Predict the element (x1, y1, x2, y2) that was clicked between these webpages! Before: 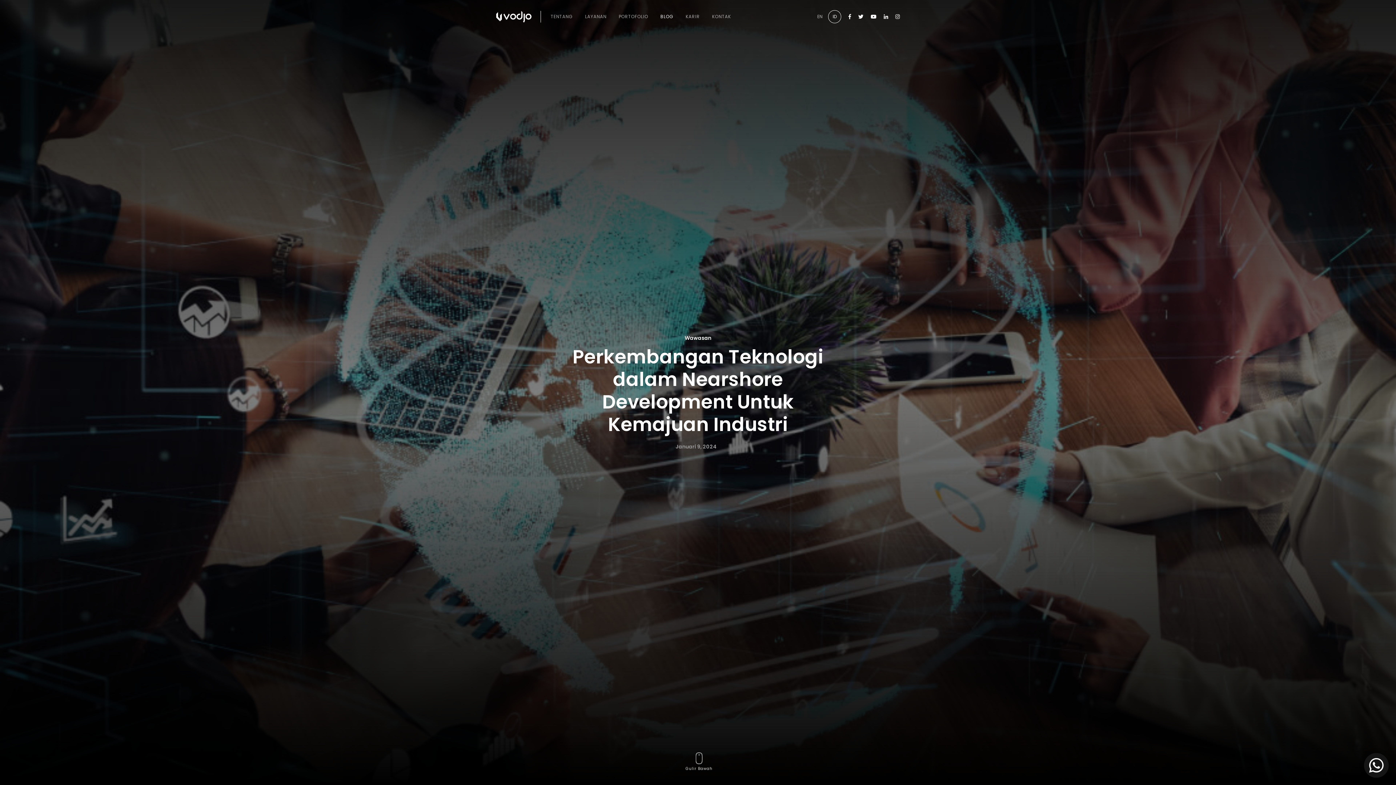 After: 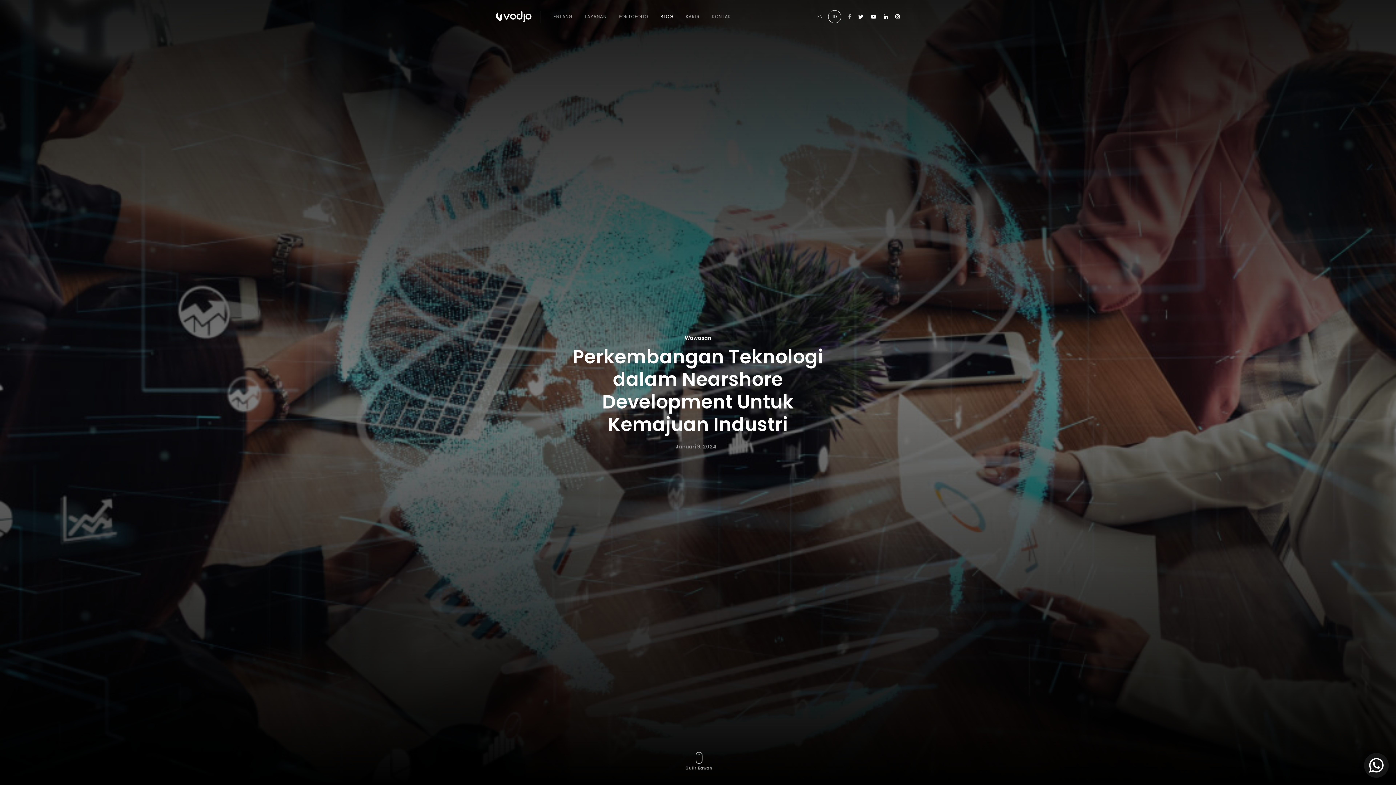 Action: bbox: (848, 12, 851, 20) label: Facebook